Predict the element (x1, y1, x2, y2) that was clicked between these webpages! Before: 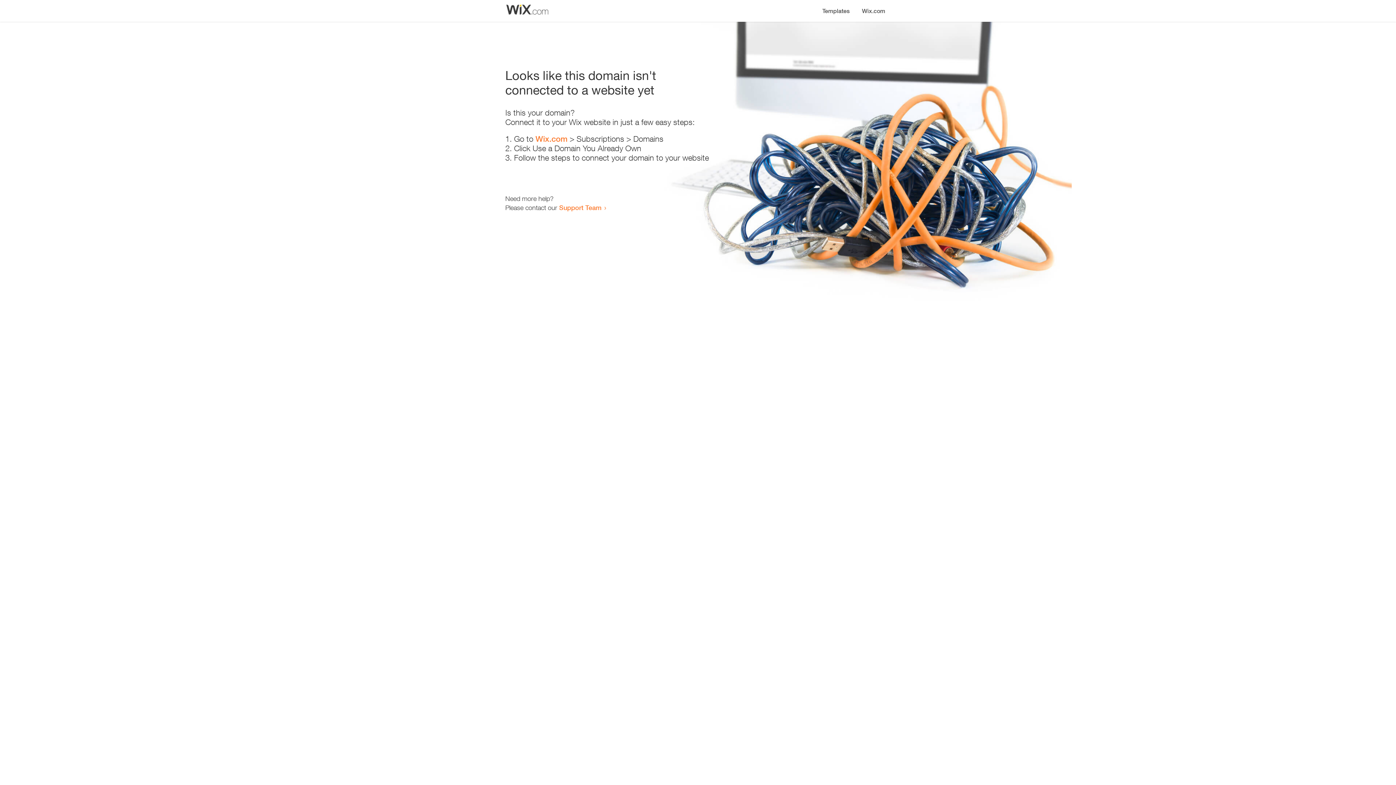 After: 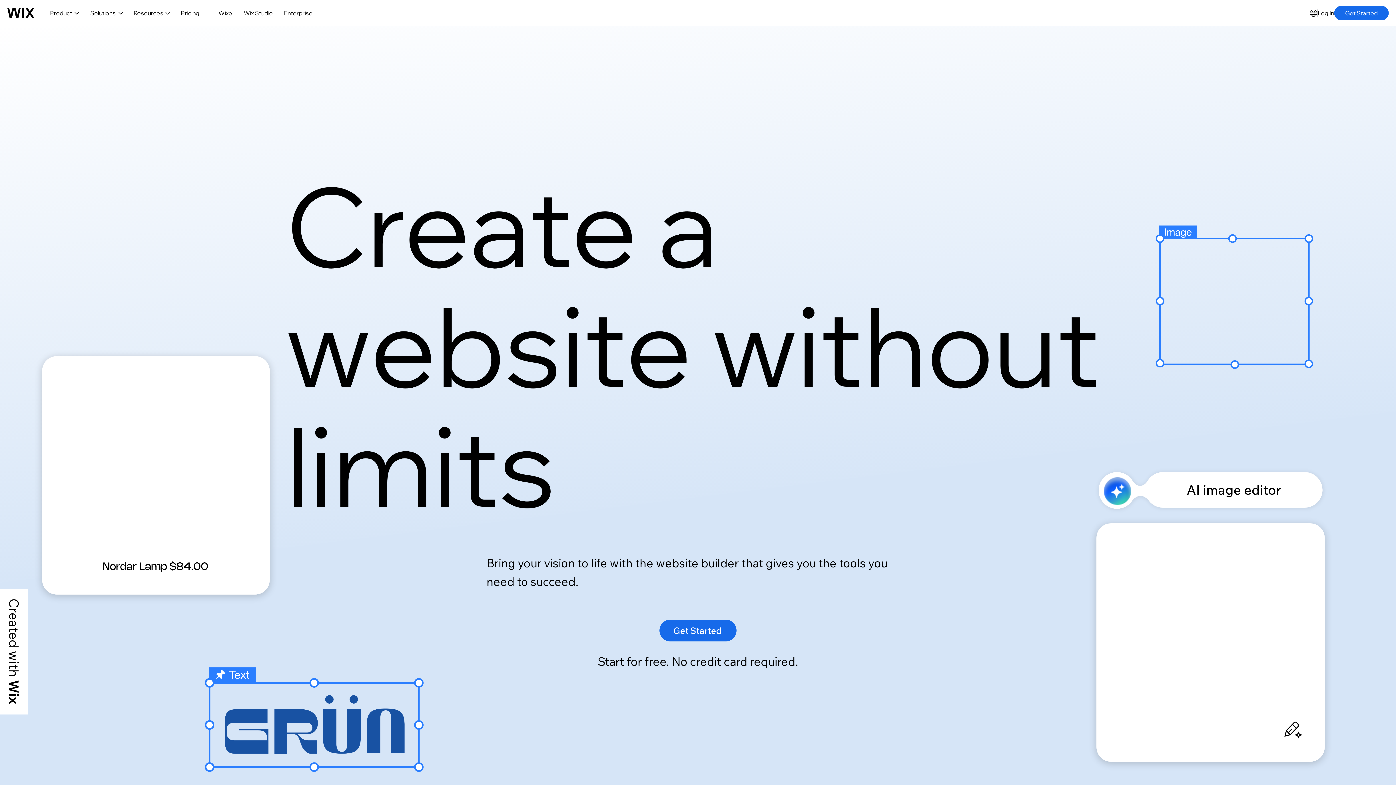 Action: bbox: (856, 0, 890, 14) label: Wix.com